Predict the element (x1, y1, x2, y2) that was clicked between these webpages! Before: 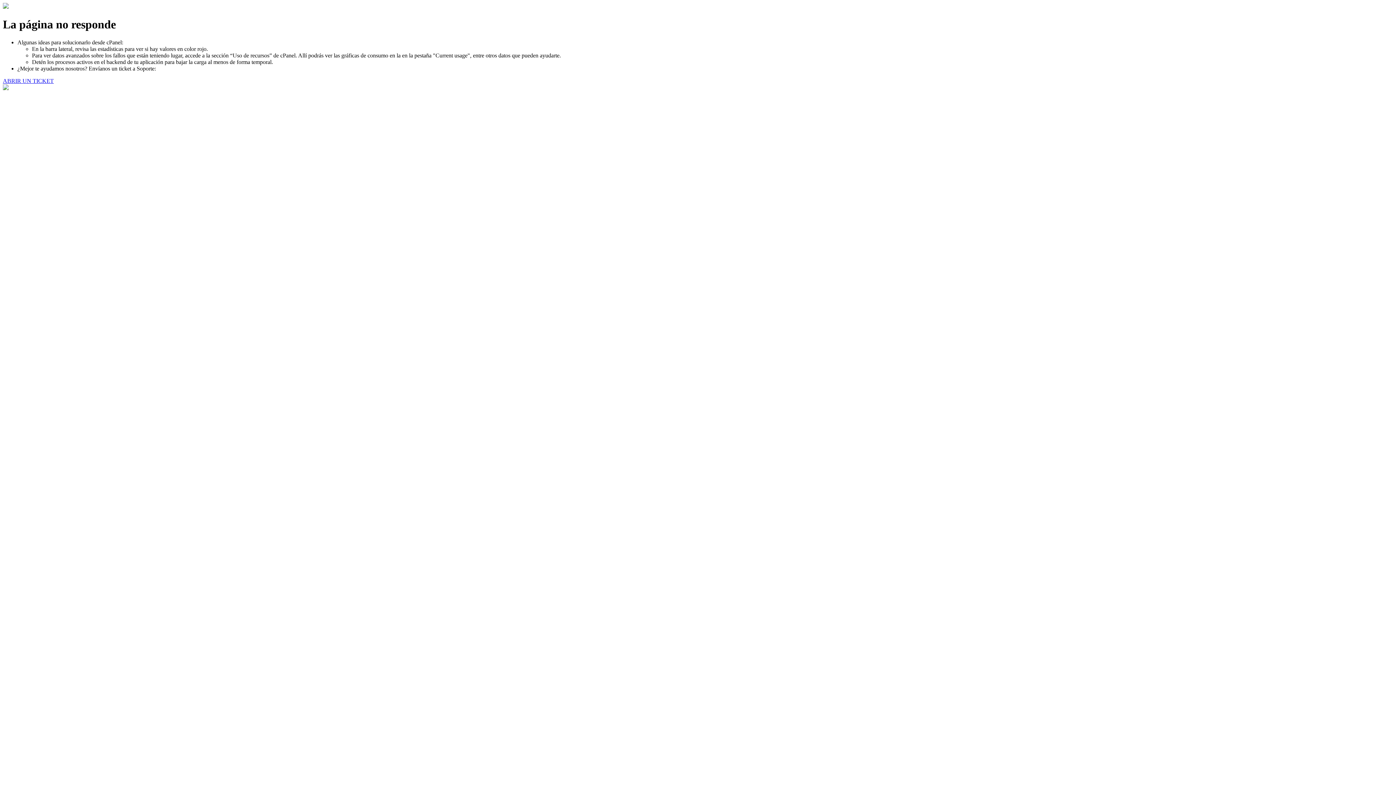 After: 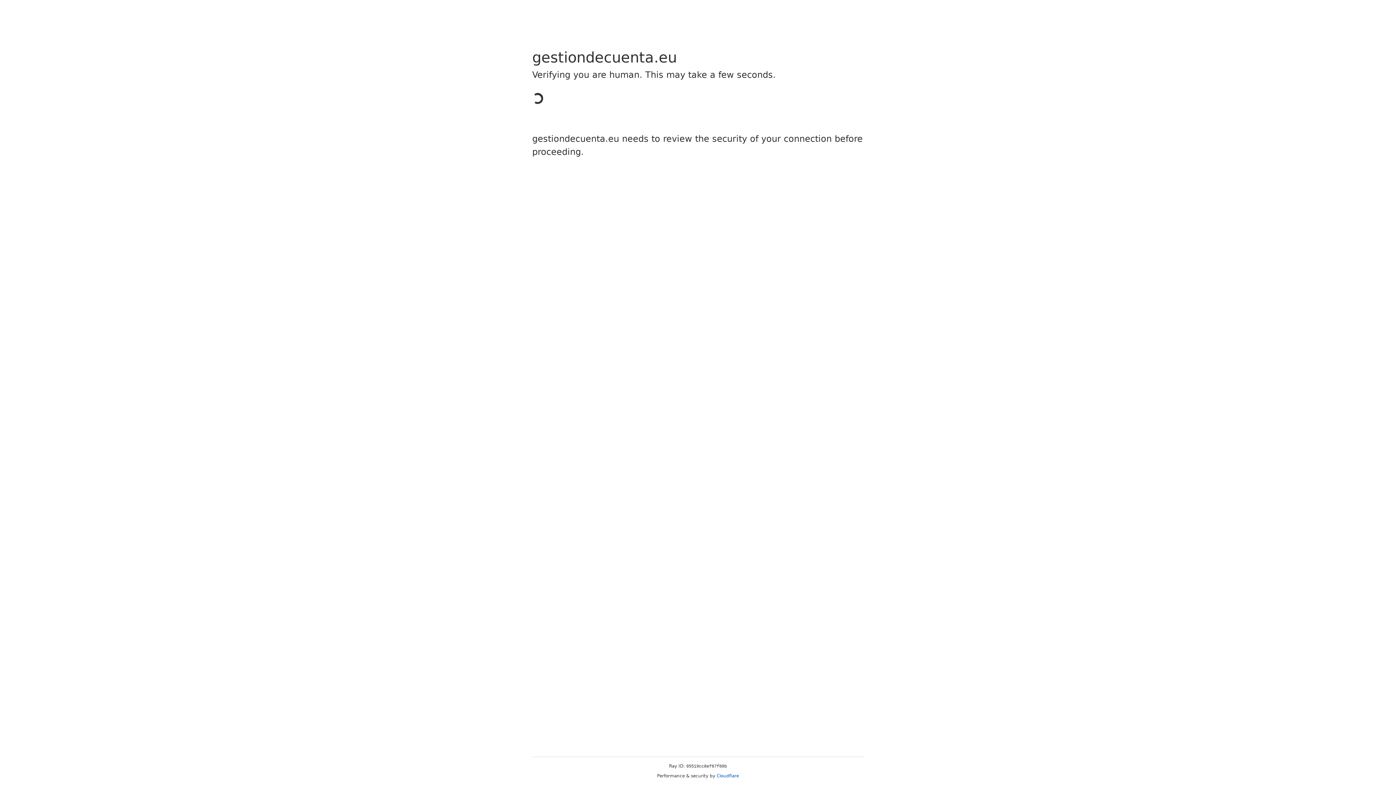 Action: bbox: (2, 77, 53, 83) label: ABRIR UN TICKET